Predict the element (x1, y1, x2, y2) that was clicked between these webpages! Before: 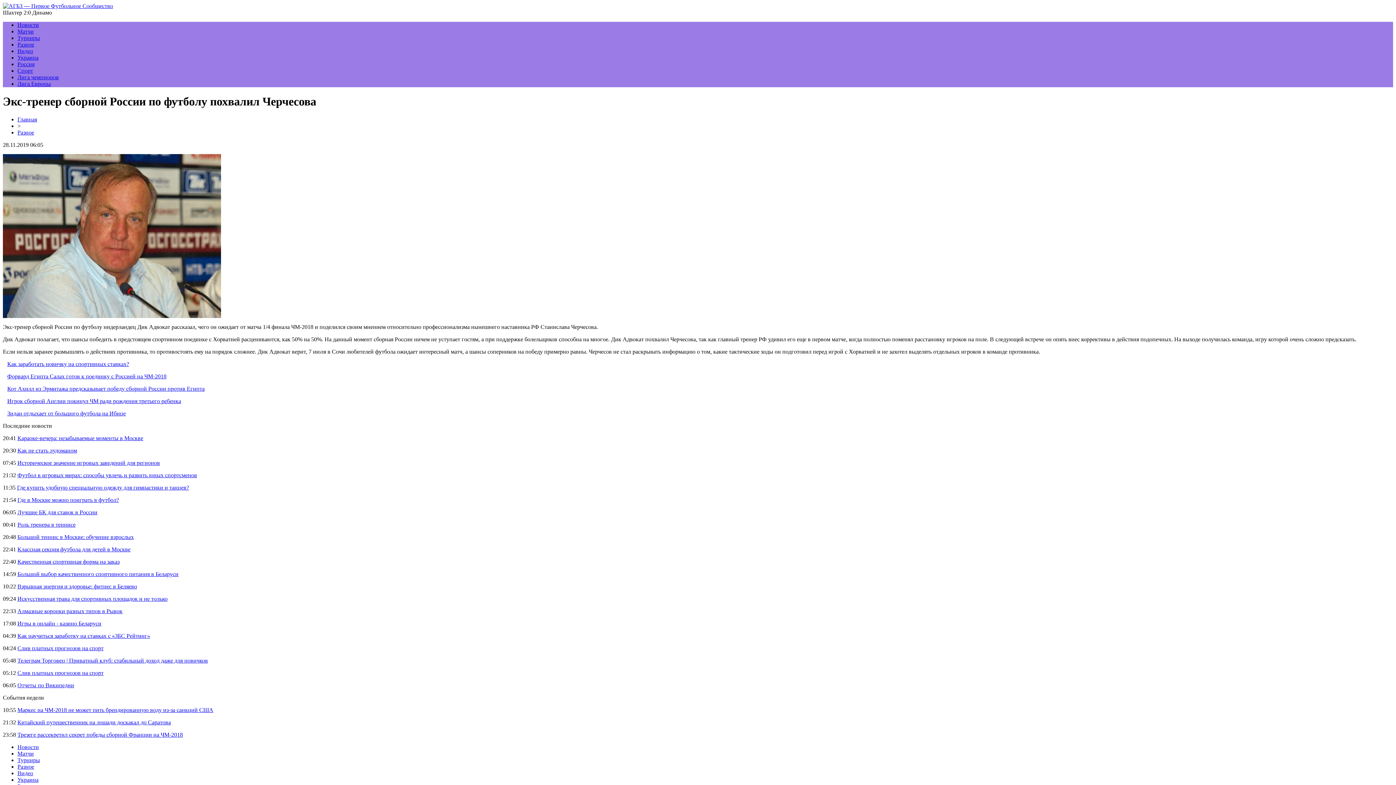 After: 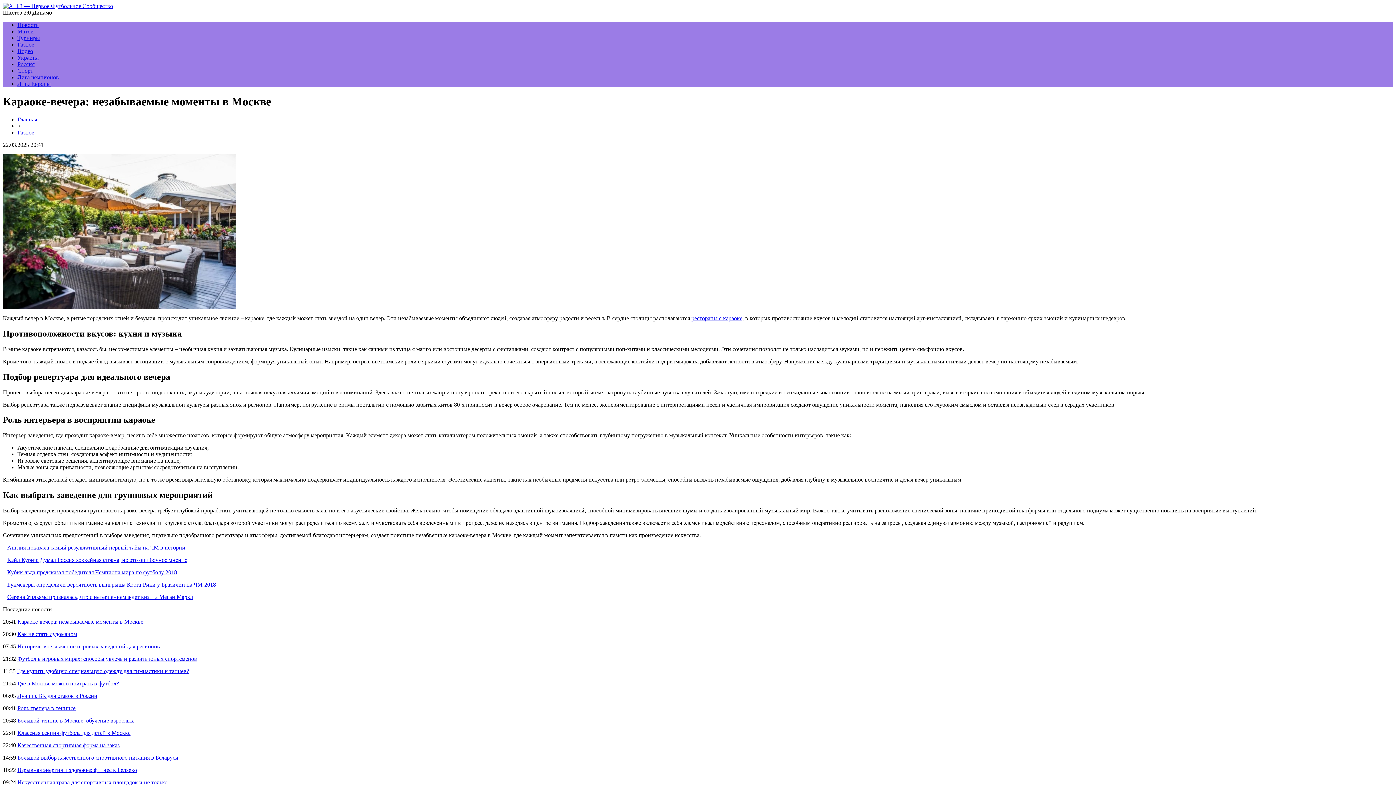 Action: label: Караоке-вечера: незабываемые моменты в Москве bbox: (17, 435, 143, 441)